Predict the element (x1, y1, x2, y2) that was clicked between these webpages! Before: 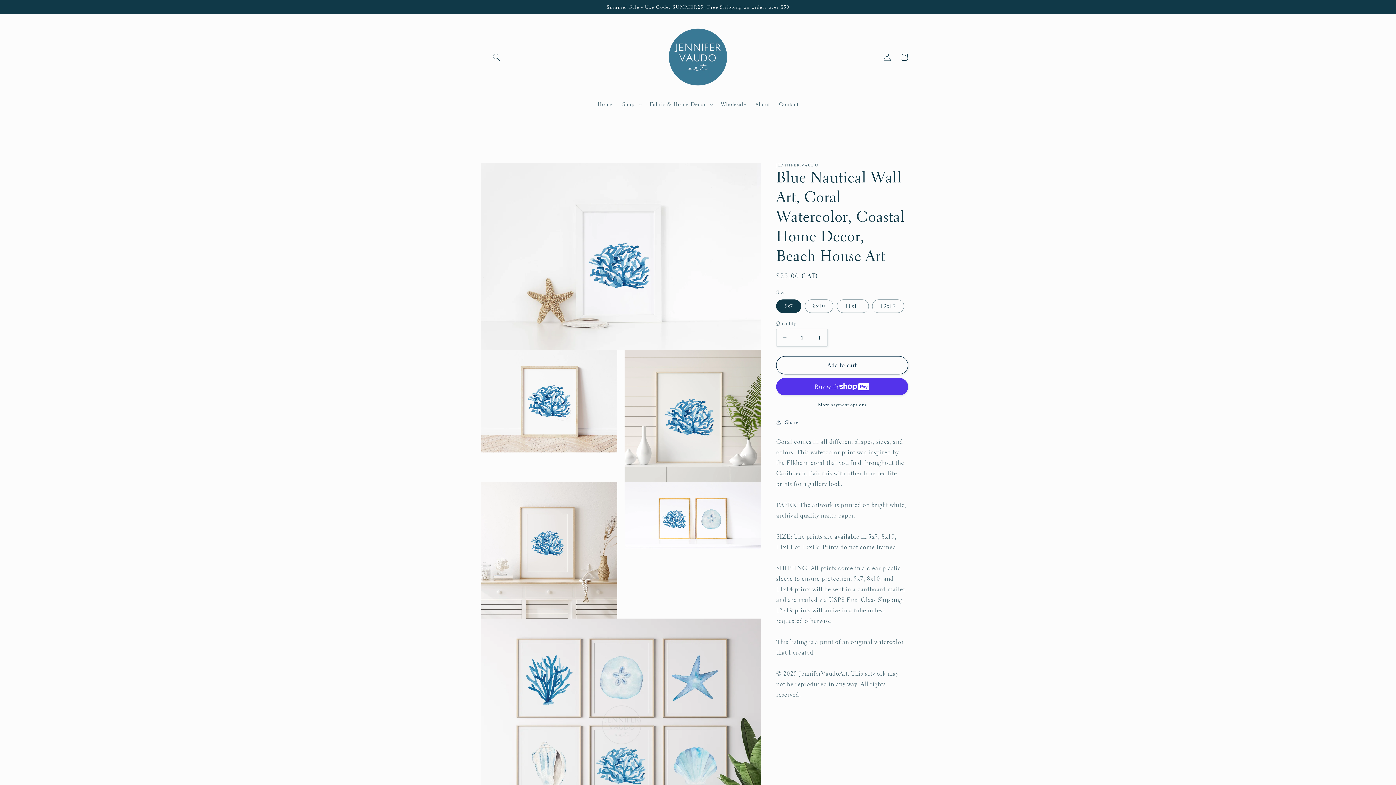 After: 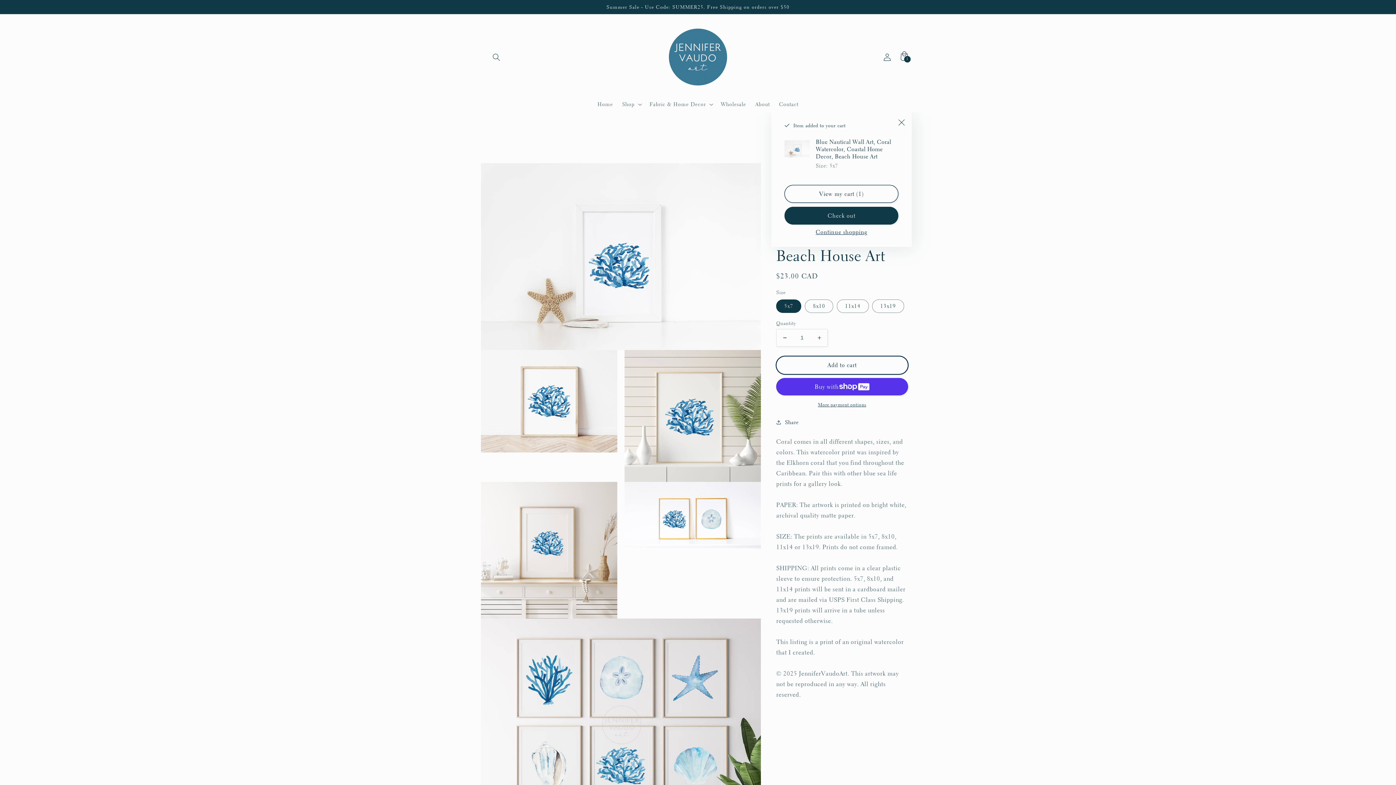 Action: label: Add to cart bbox: (776, 356, 908, 374)